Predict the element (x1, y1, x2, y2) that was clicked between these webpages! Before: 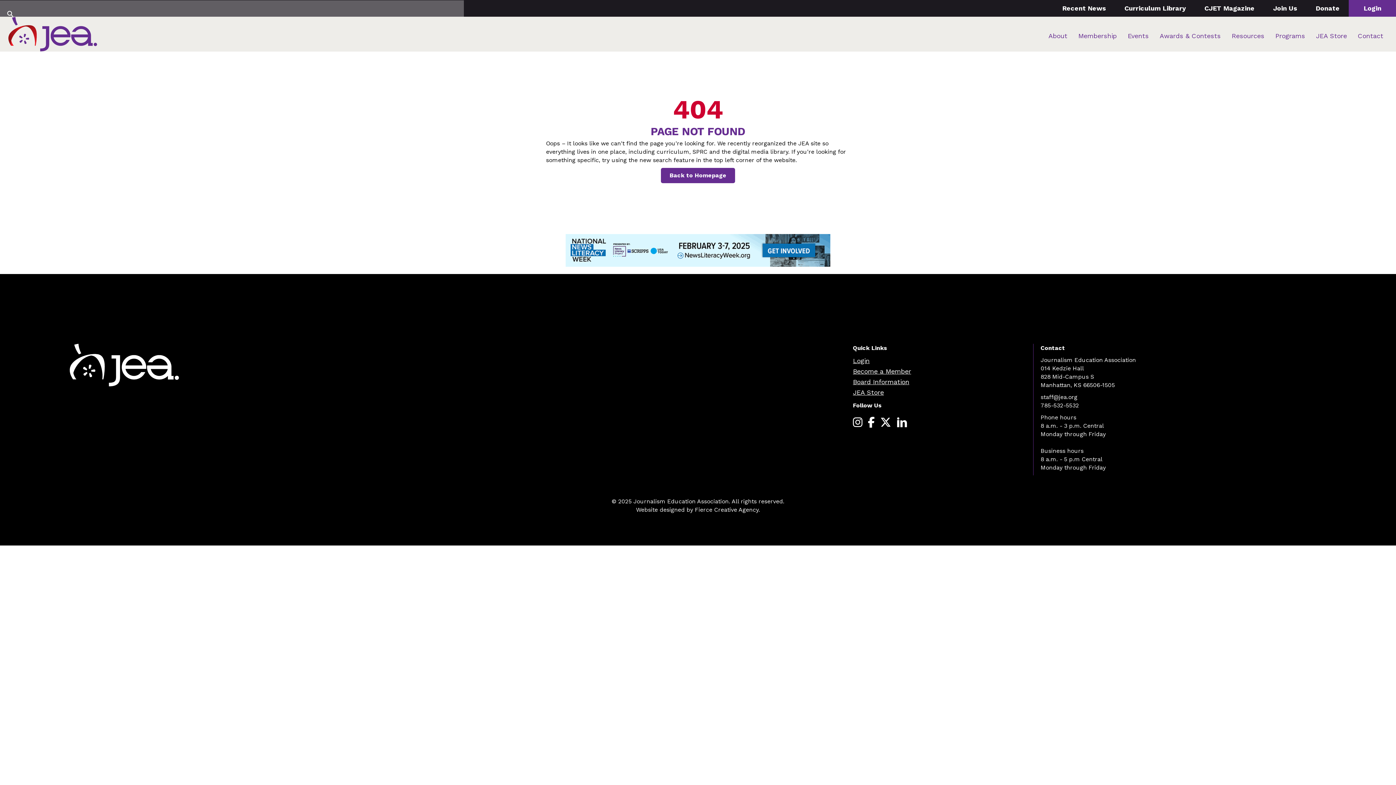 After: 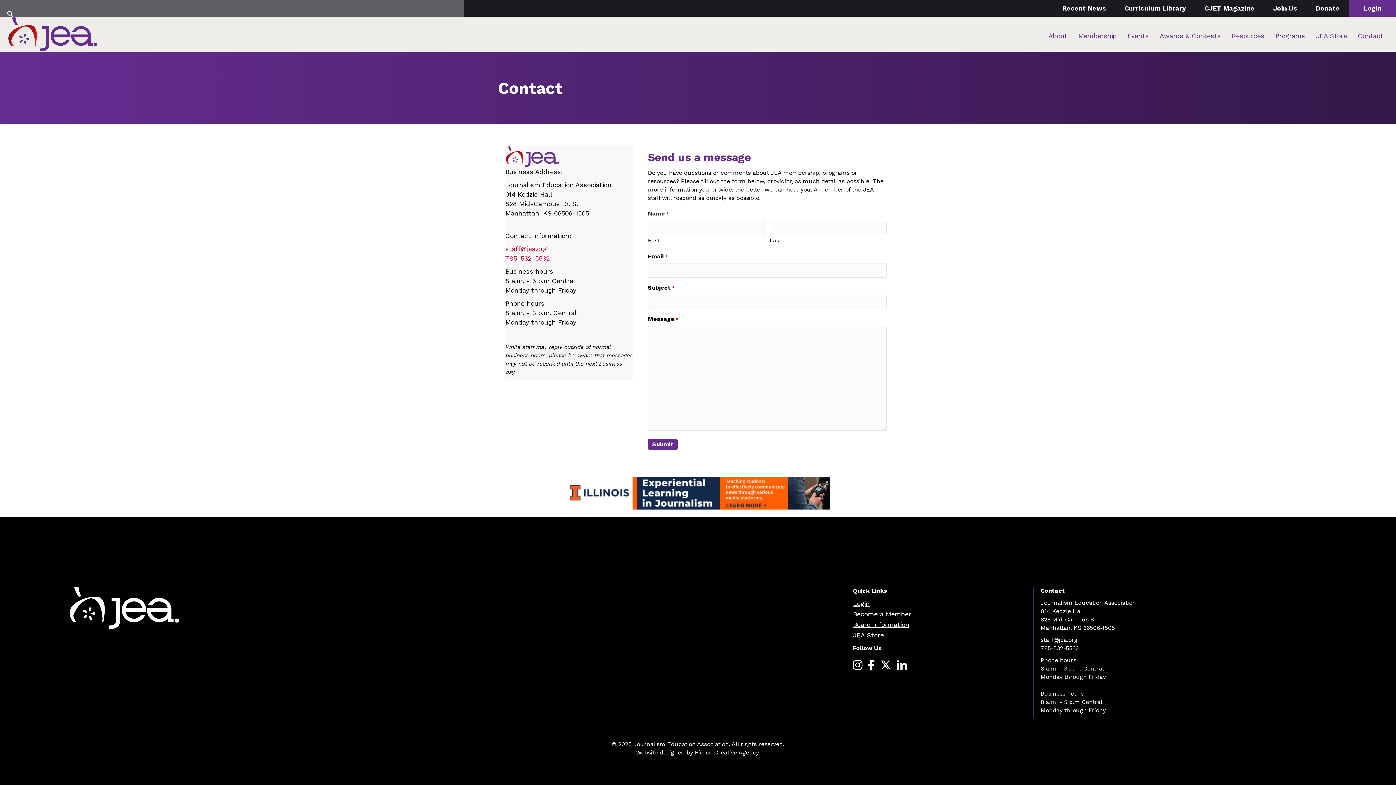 Action: label: Contact bbox: (1358, 28, 1383, 43)